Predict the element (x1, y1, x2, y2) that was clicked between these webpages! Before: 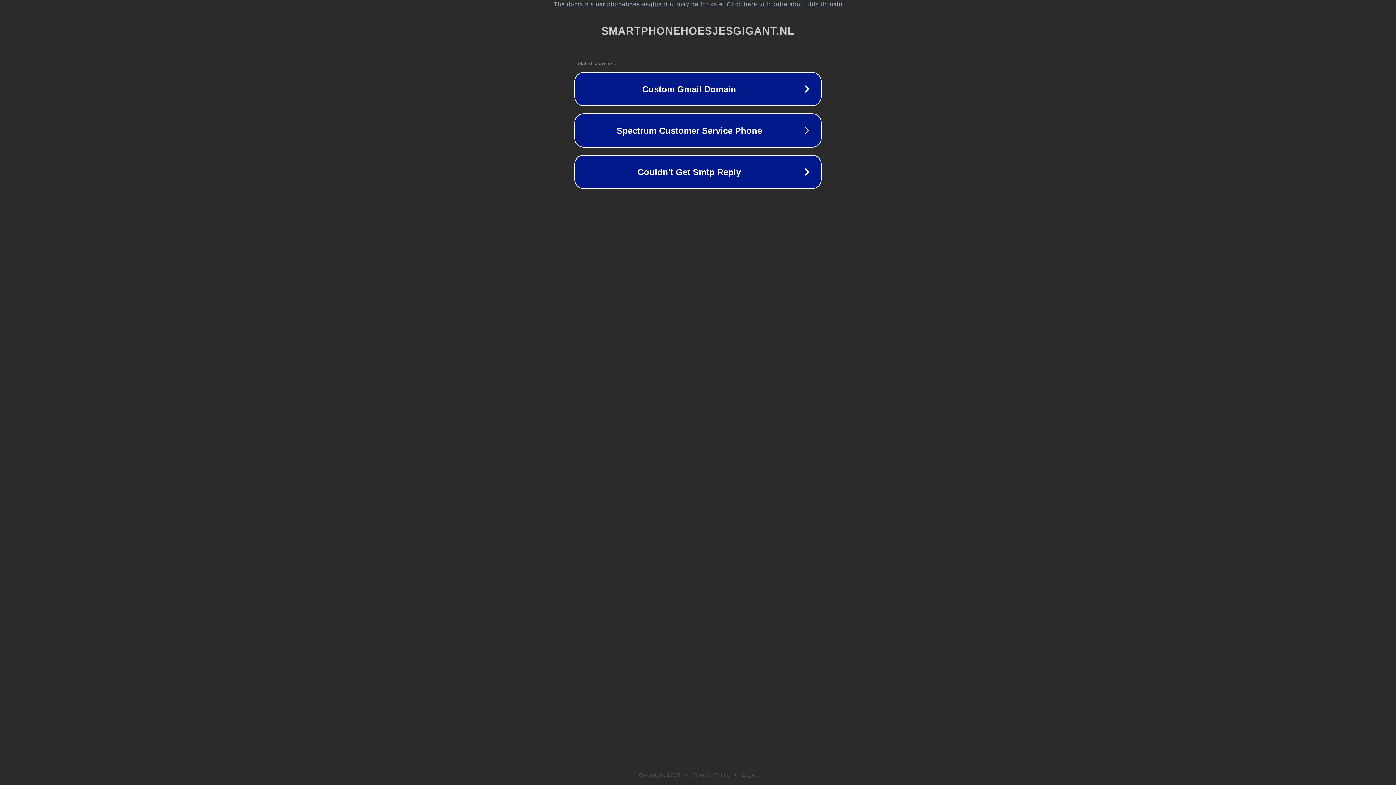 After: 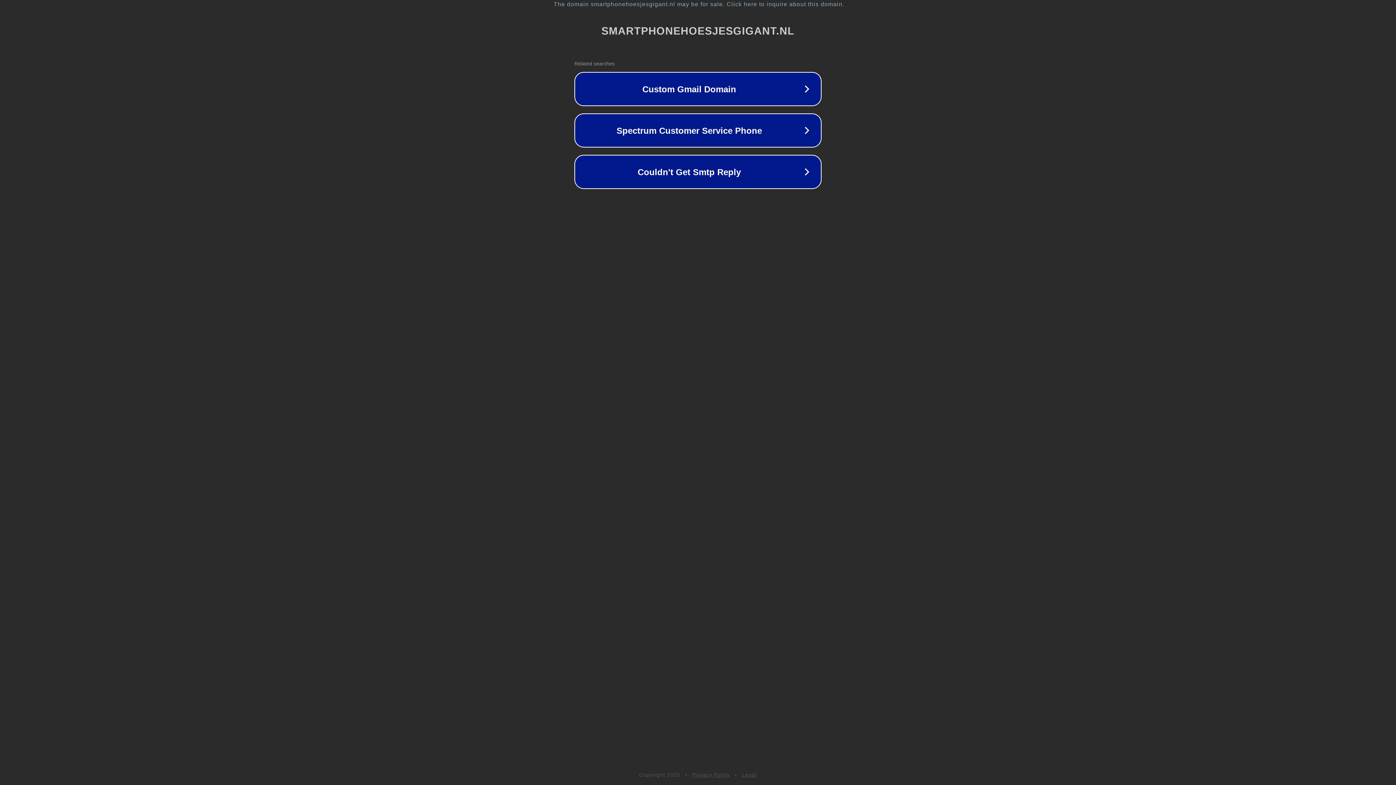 Action: label: Privacy Policy bbox: (692, 772, 730, 778)